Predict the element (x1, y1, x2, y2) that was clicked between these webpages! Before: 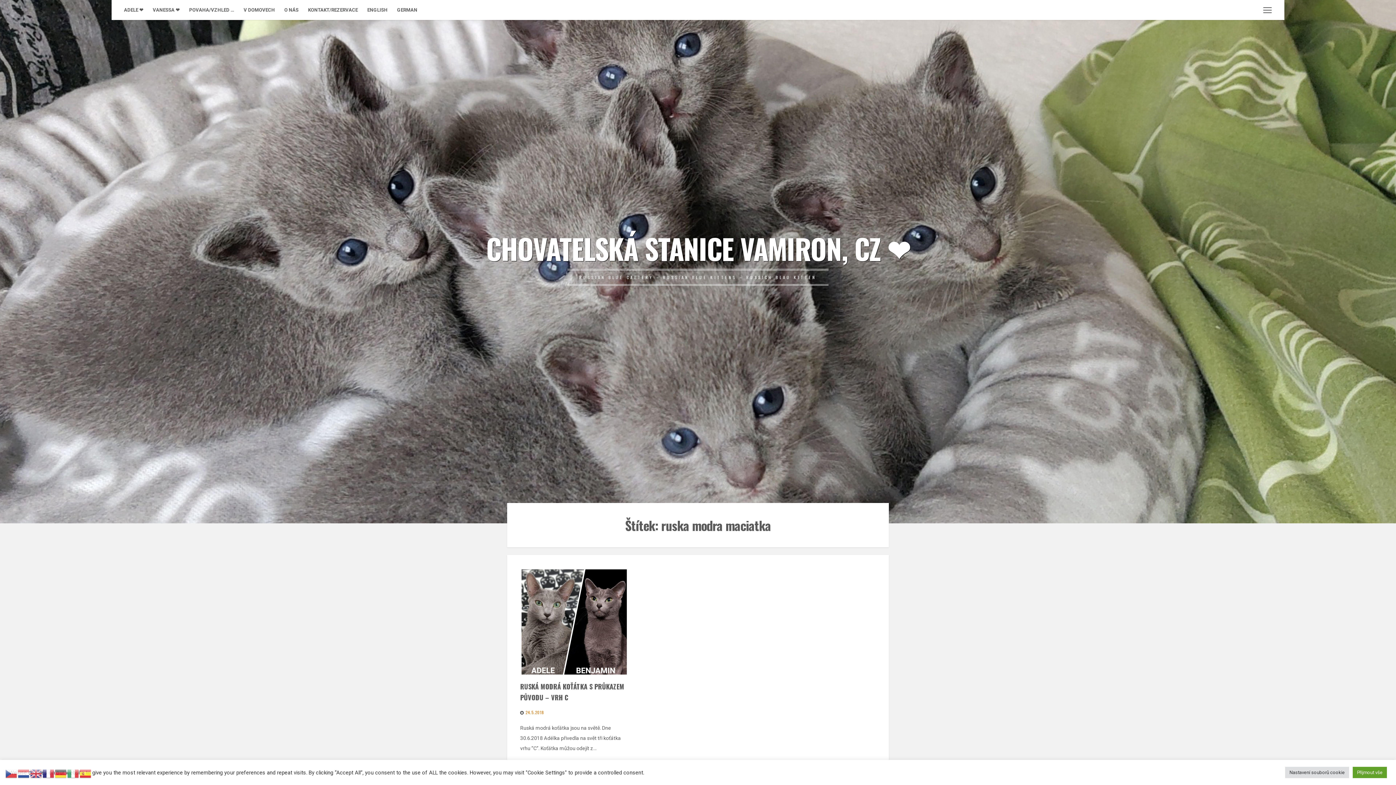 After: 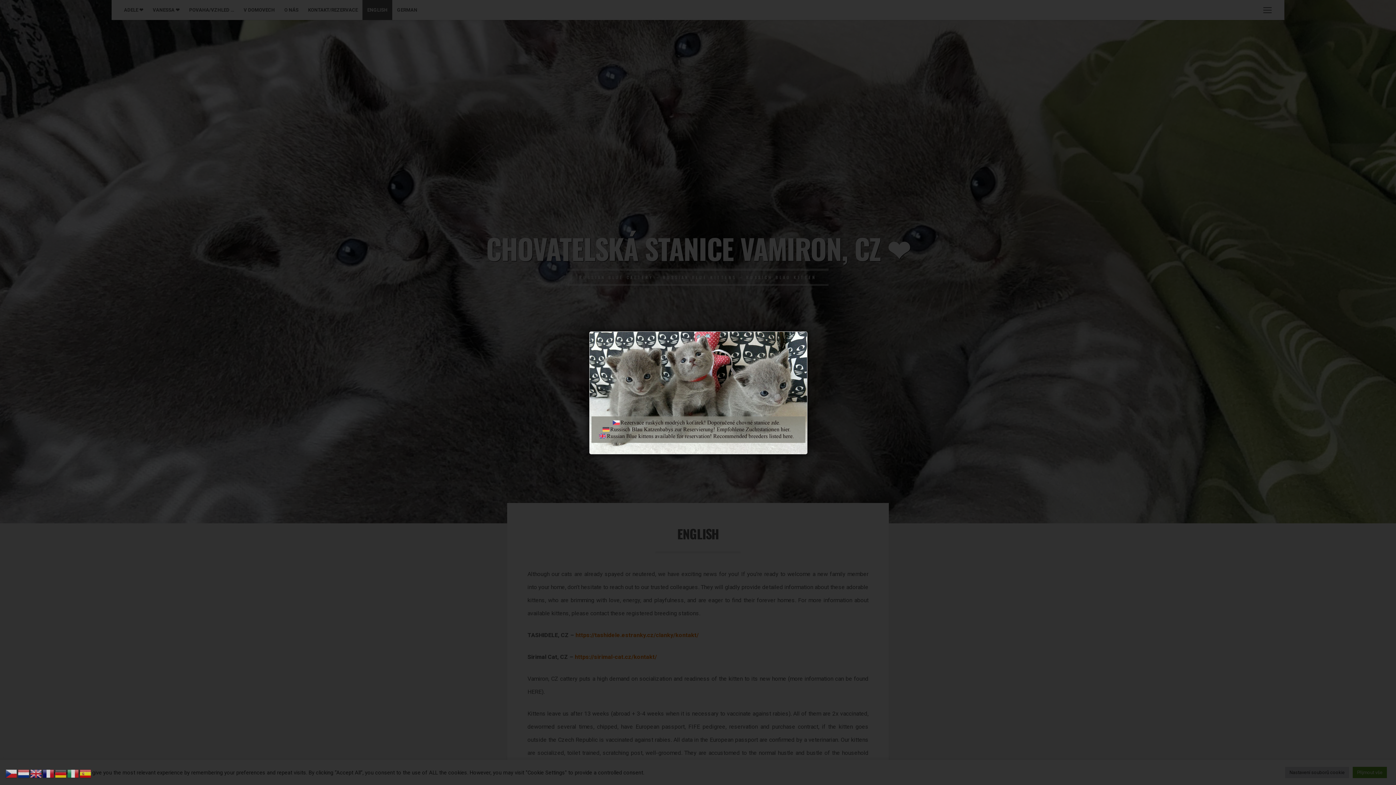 Action: label: ENGLISH bbox: (362, 0, 392, 20)